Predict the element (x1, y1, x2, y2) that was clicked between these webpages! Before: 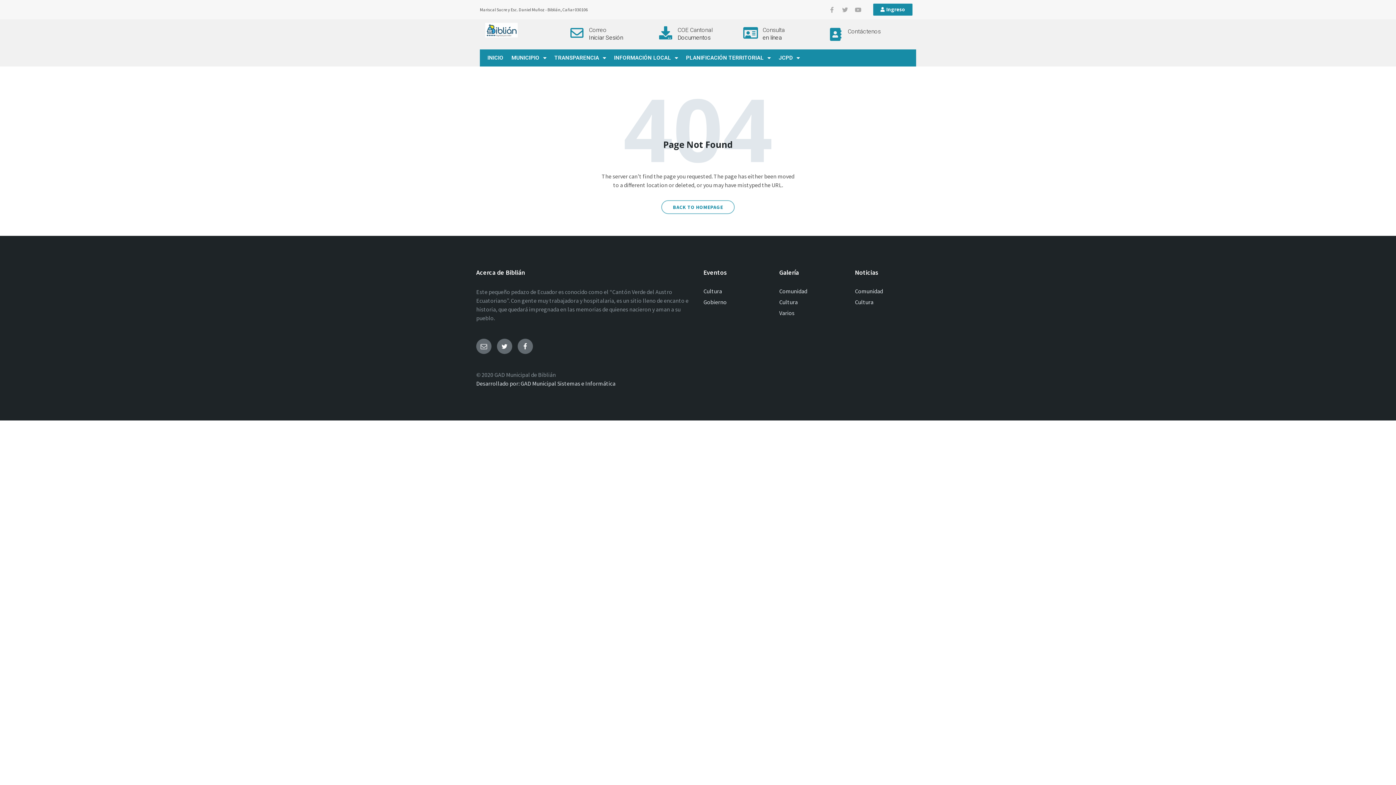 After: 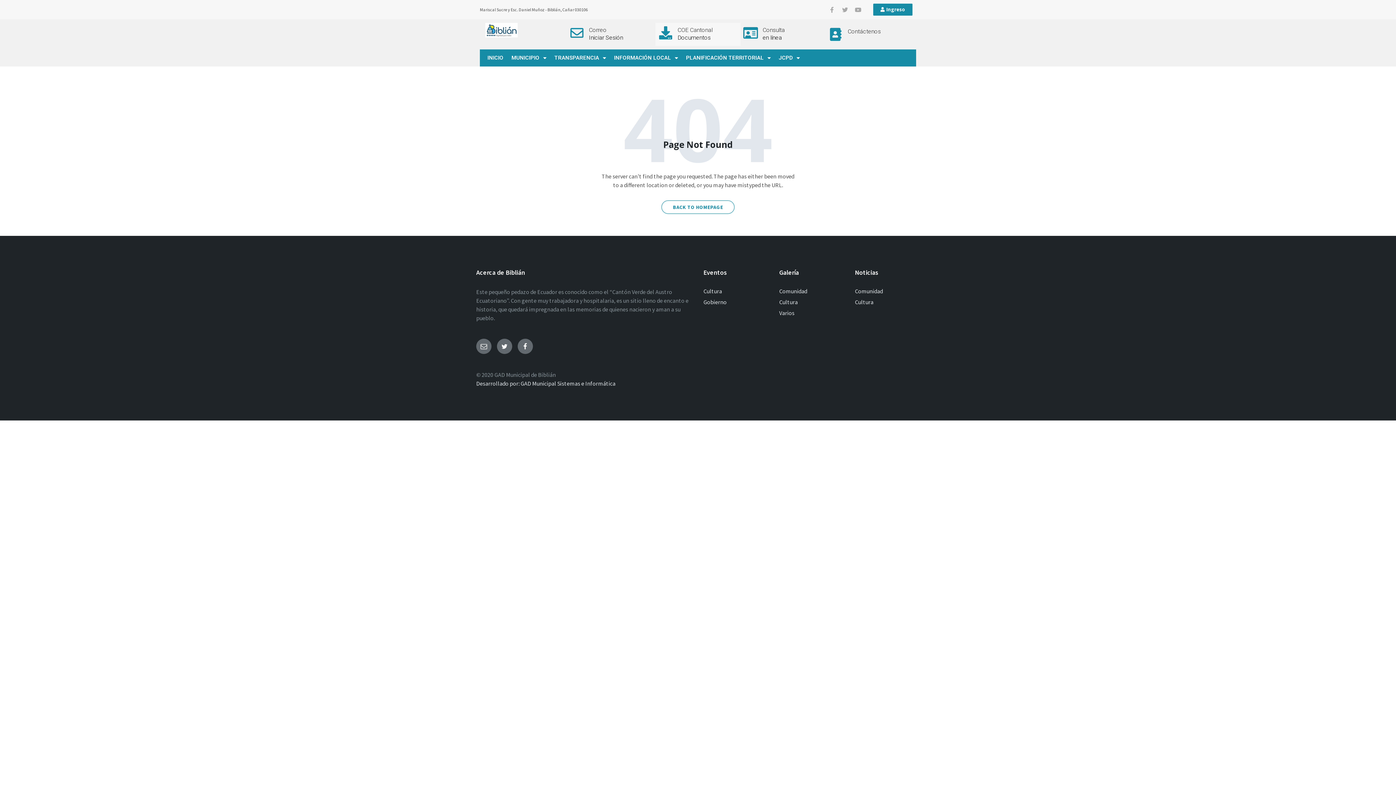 Action: bbox: (677, 26, 712, 33) label: COE Cantonal